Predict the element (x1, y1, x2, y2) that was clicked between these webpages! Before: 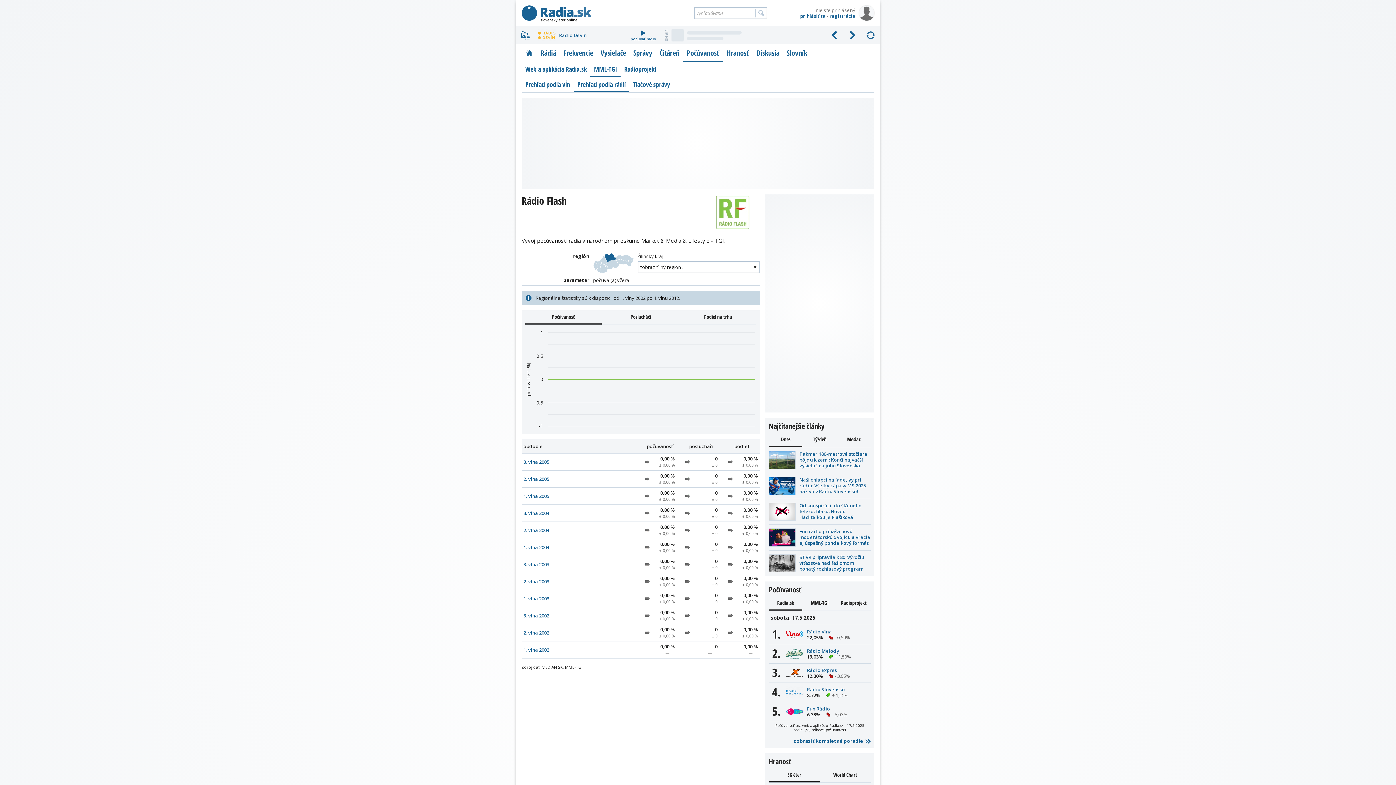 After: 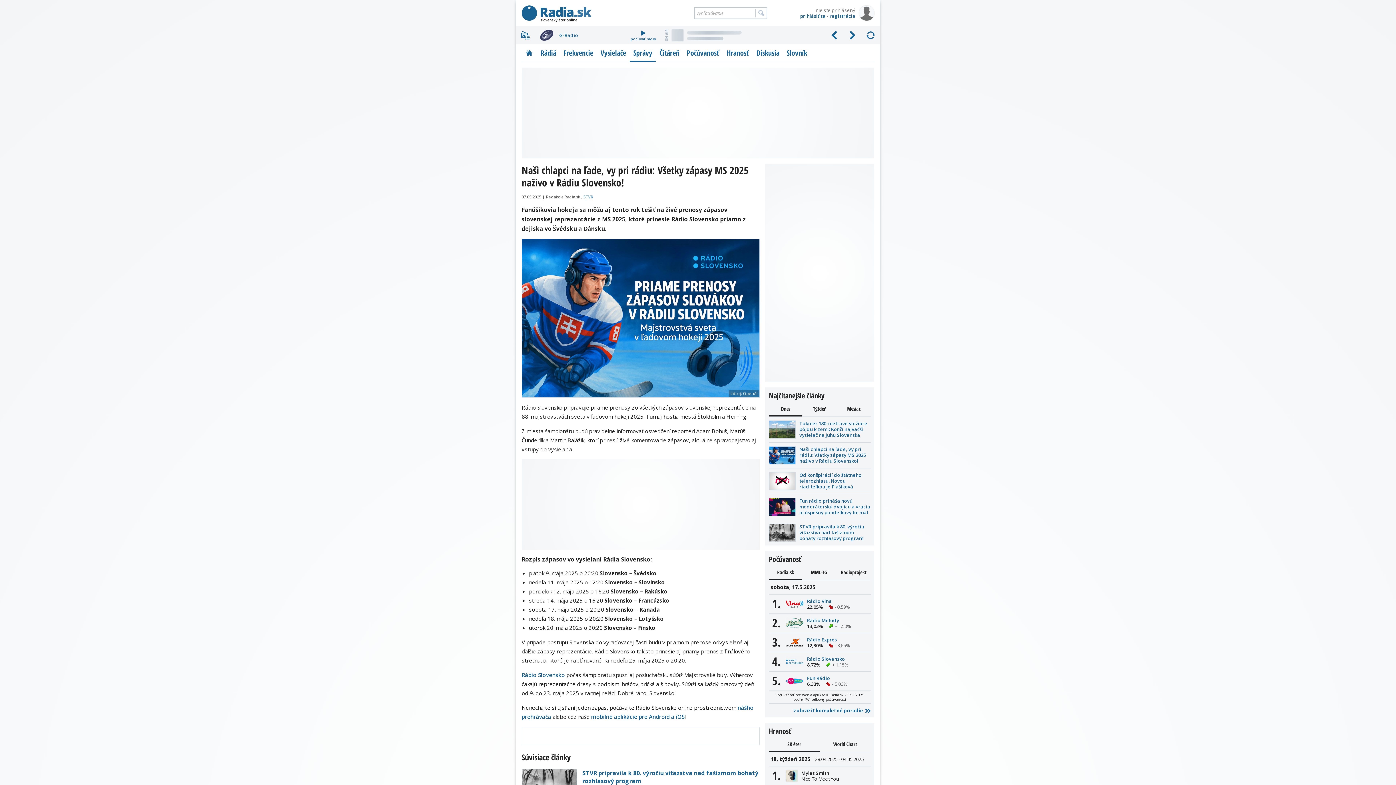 Action: label: Naši chlapci na ľade, vy pri rádiu: Všetky zápasy MS 2025 naživo v Rádiu Slovensko! bbox: (769, 477, 870, 494)